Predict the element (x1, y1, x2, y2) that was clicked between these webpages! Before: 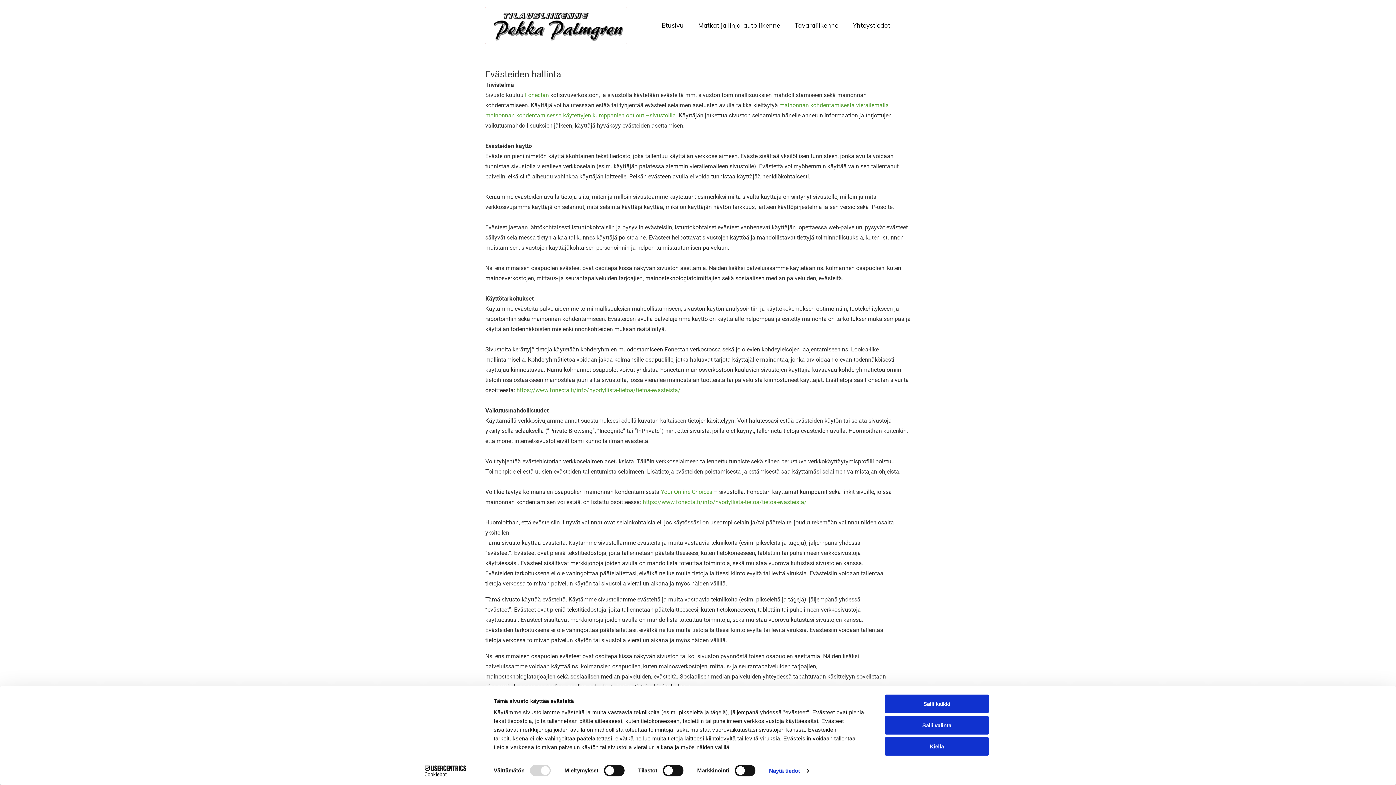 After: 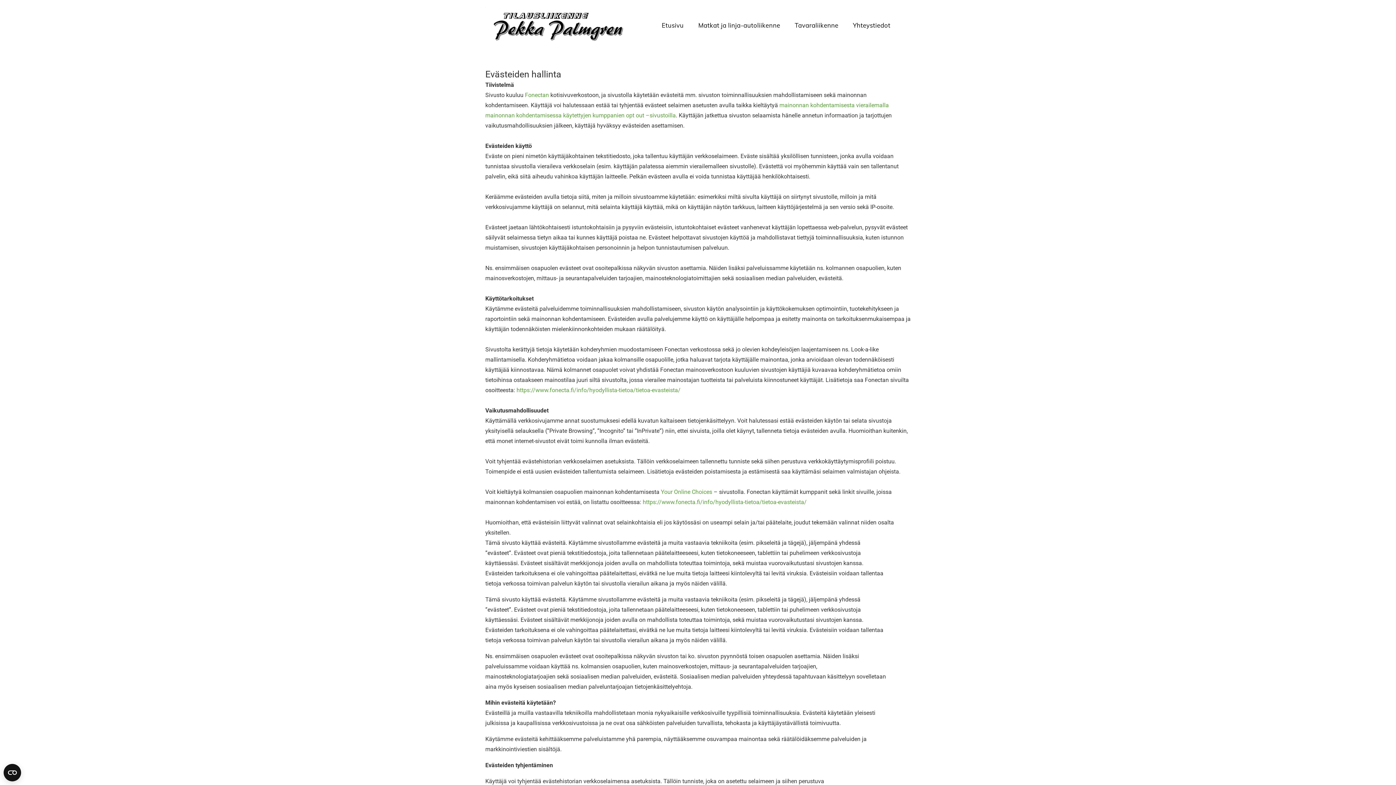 Action: label: Kiellä bbox: (885, 737, 989, 756)